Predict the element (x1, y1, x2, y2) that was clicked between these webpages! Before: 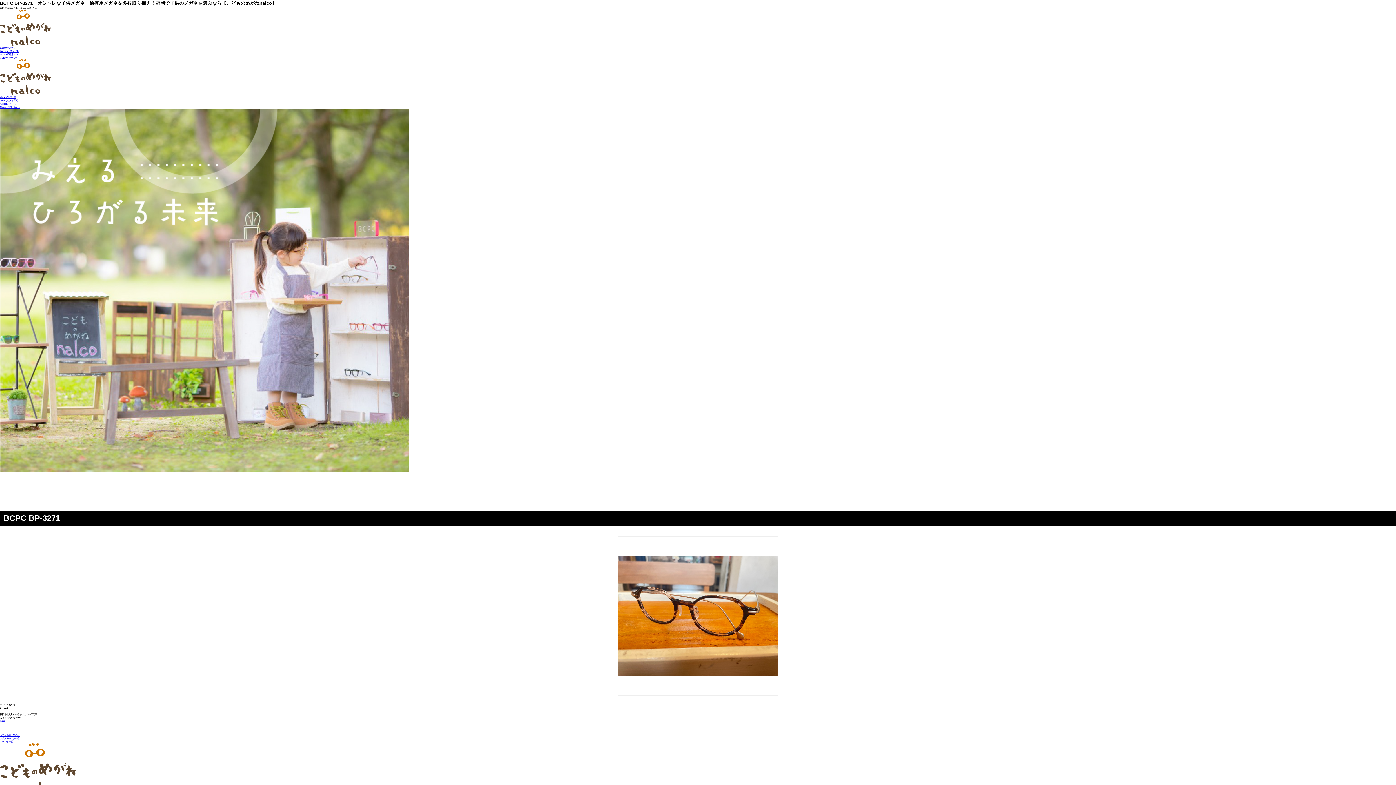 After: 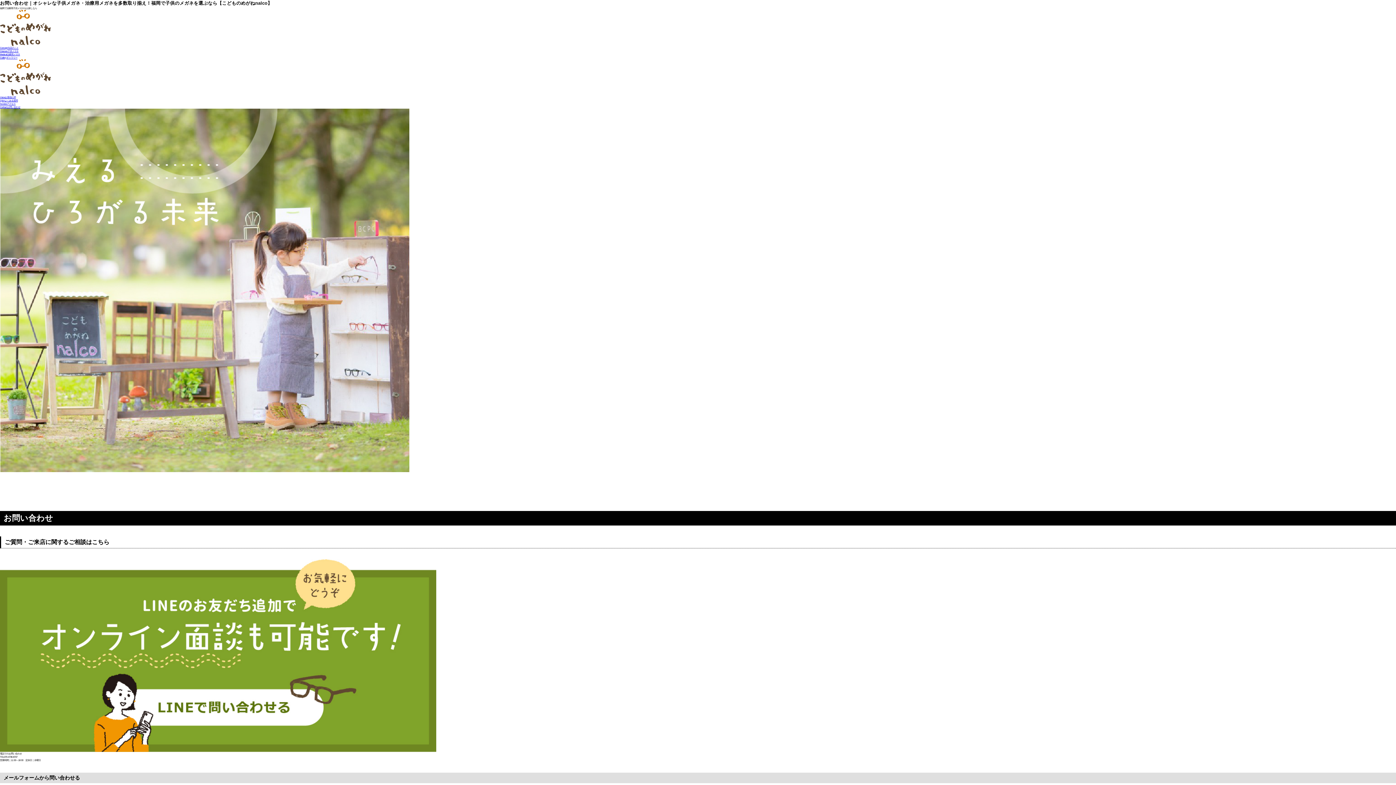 Action: bbox: (0, 105, 20, 108) label: Contactお問い合わせ